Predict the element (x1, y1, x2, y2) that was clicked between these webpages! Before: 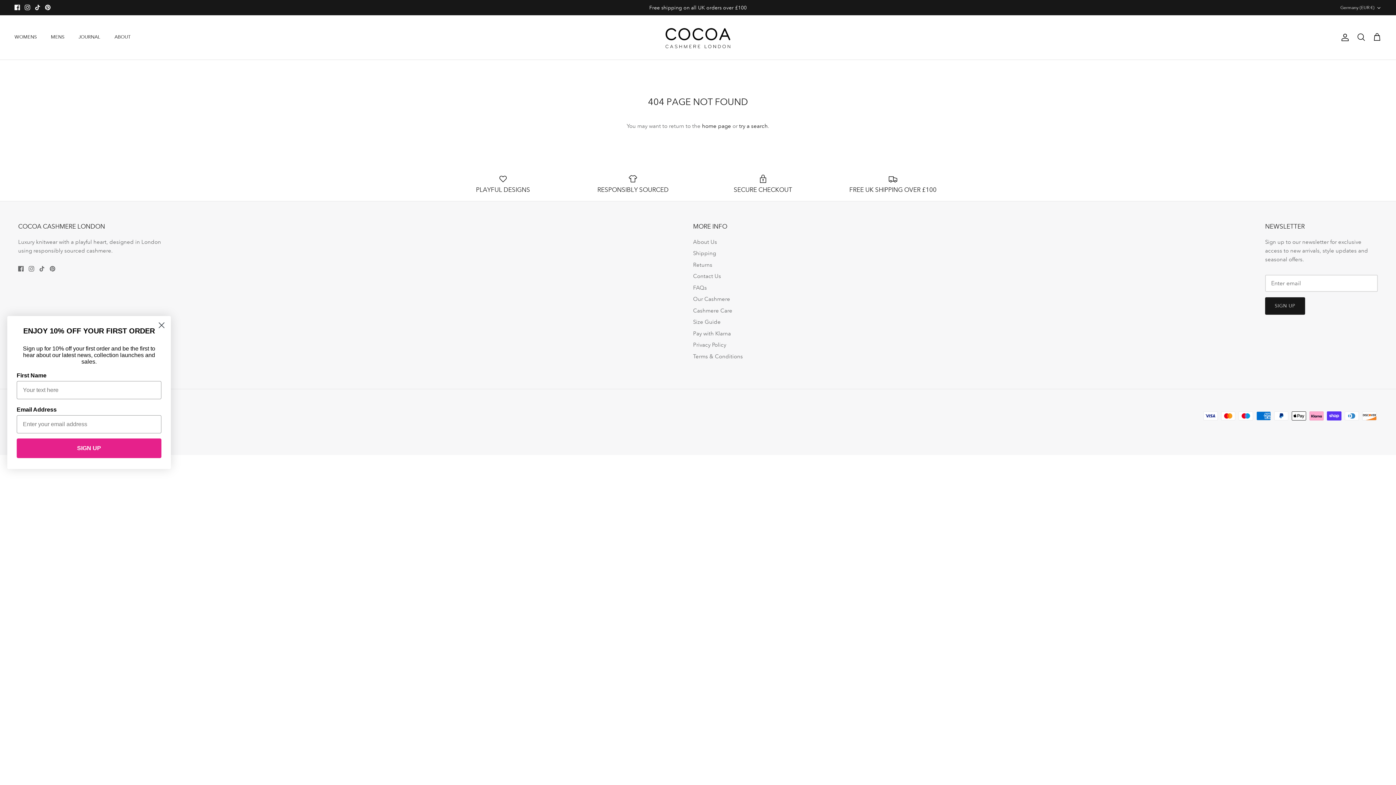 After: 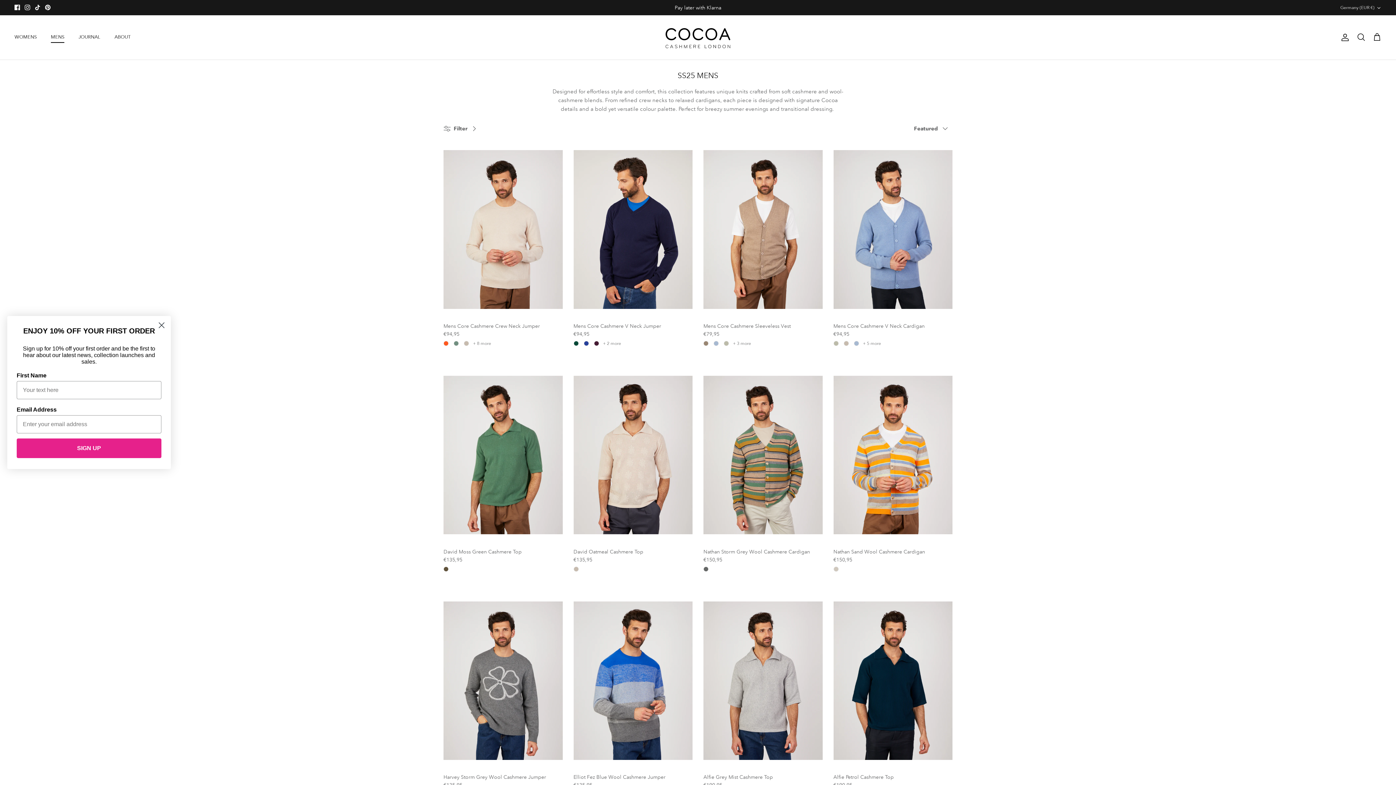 Action: bbox: (44, 25, 70, 48) label: MENS